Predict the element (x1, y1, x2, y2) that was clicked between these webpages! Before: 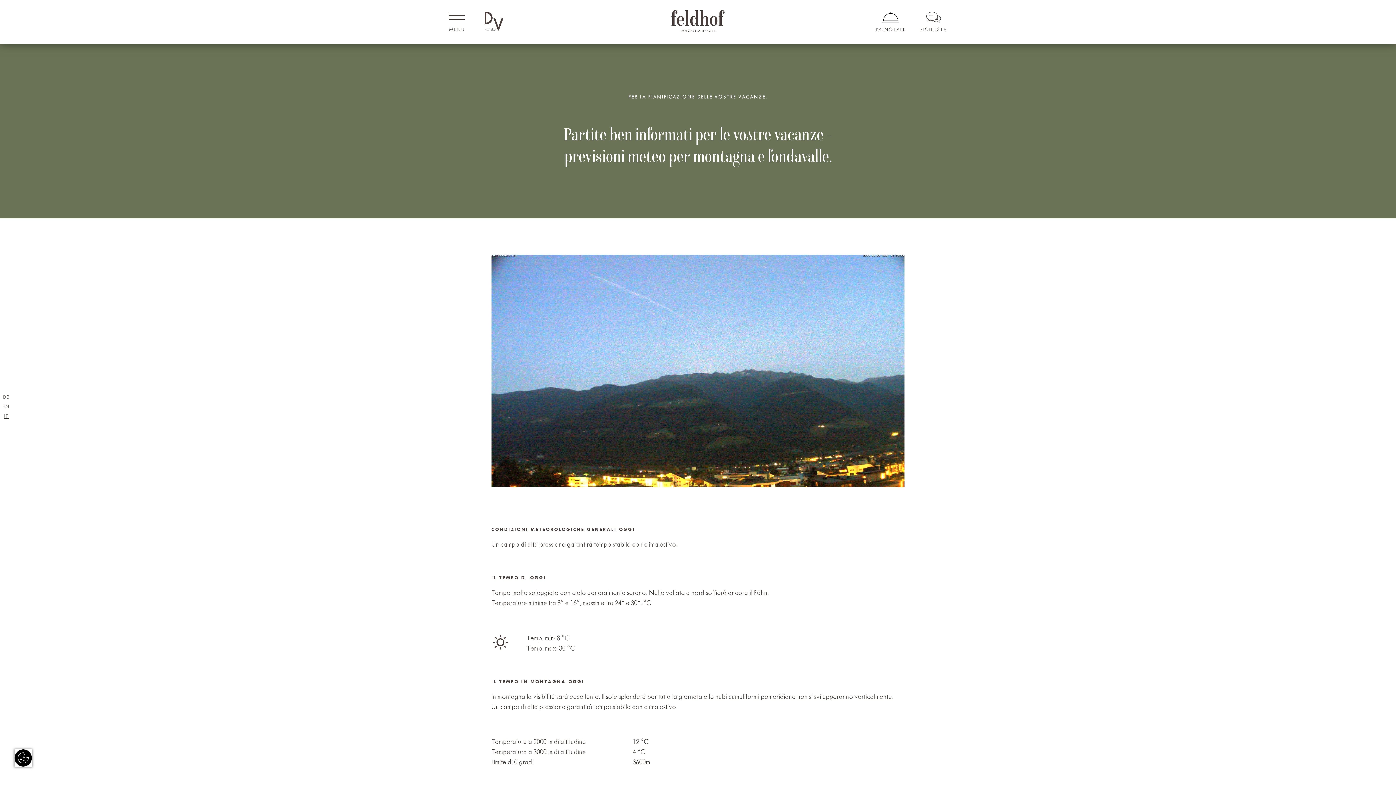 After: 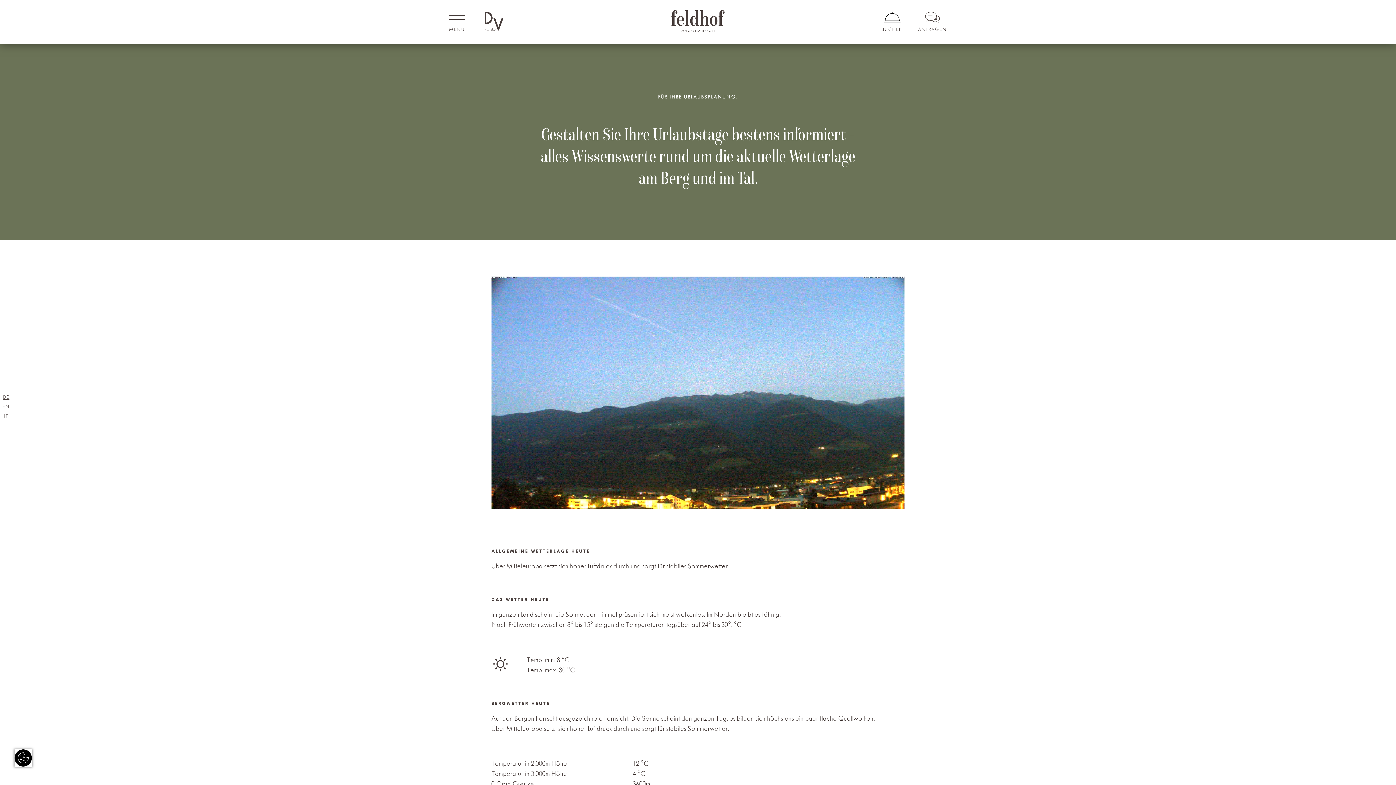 Action: bbox: (3, 394, 9, 400) label: DE